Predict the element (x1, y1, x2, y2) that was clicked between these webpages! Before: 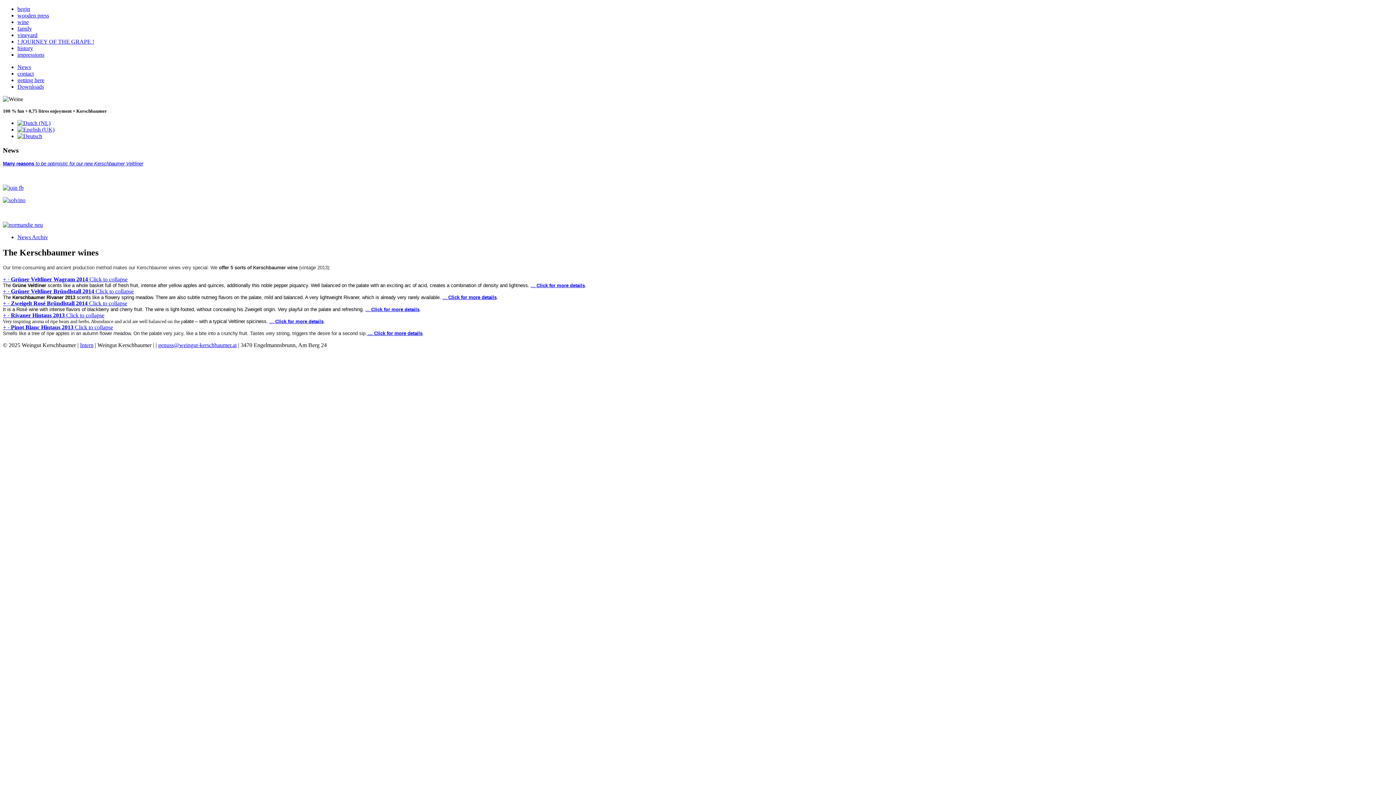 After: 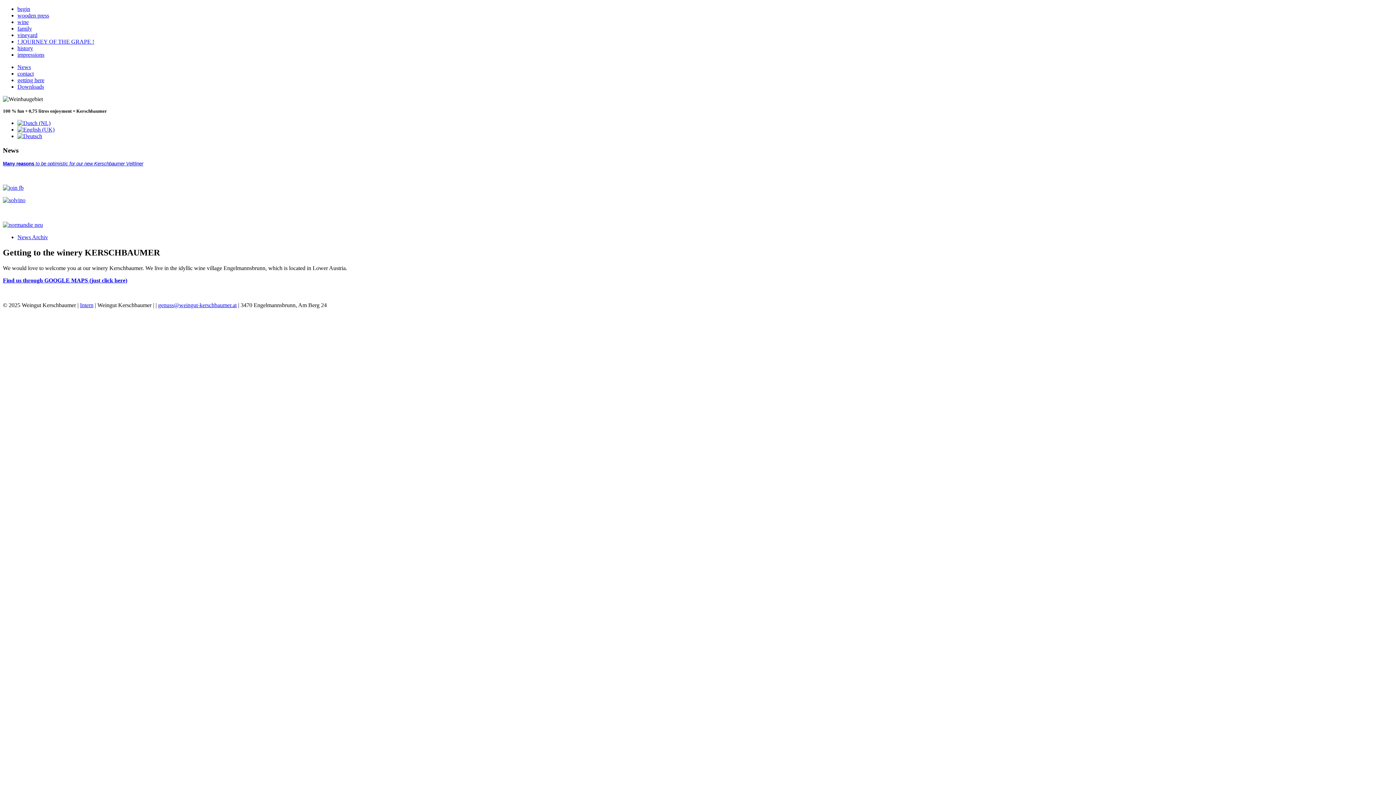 Action: label: getting here bbox: (17, 77, 44, 83)